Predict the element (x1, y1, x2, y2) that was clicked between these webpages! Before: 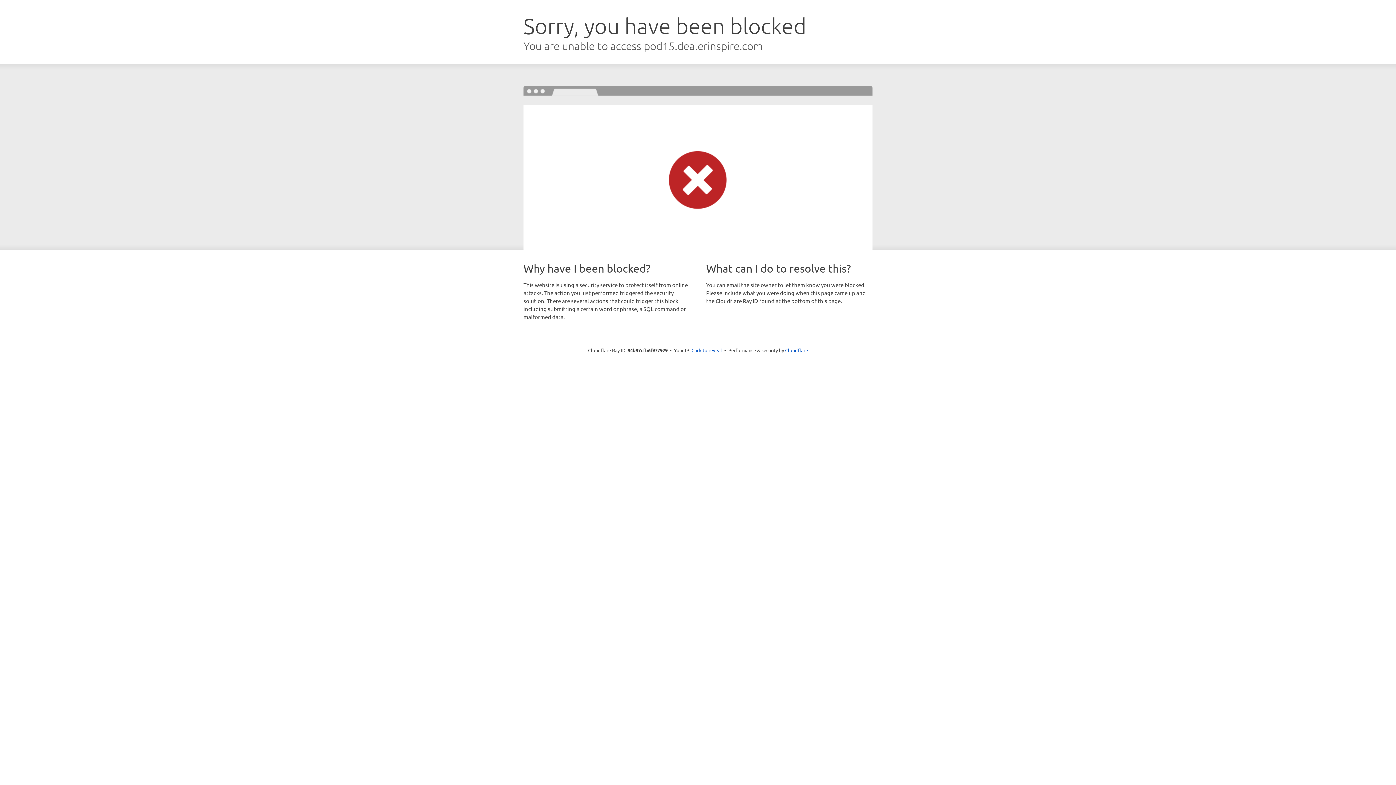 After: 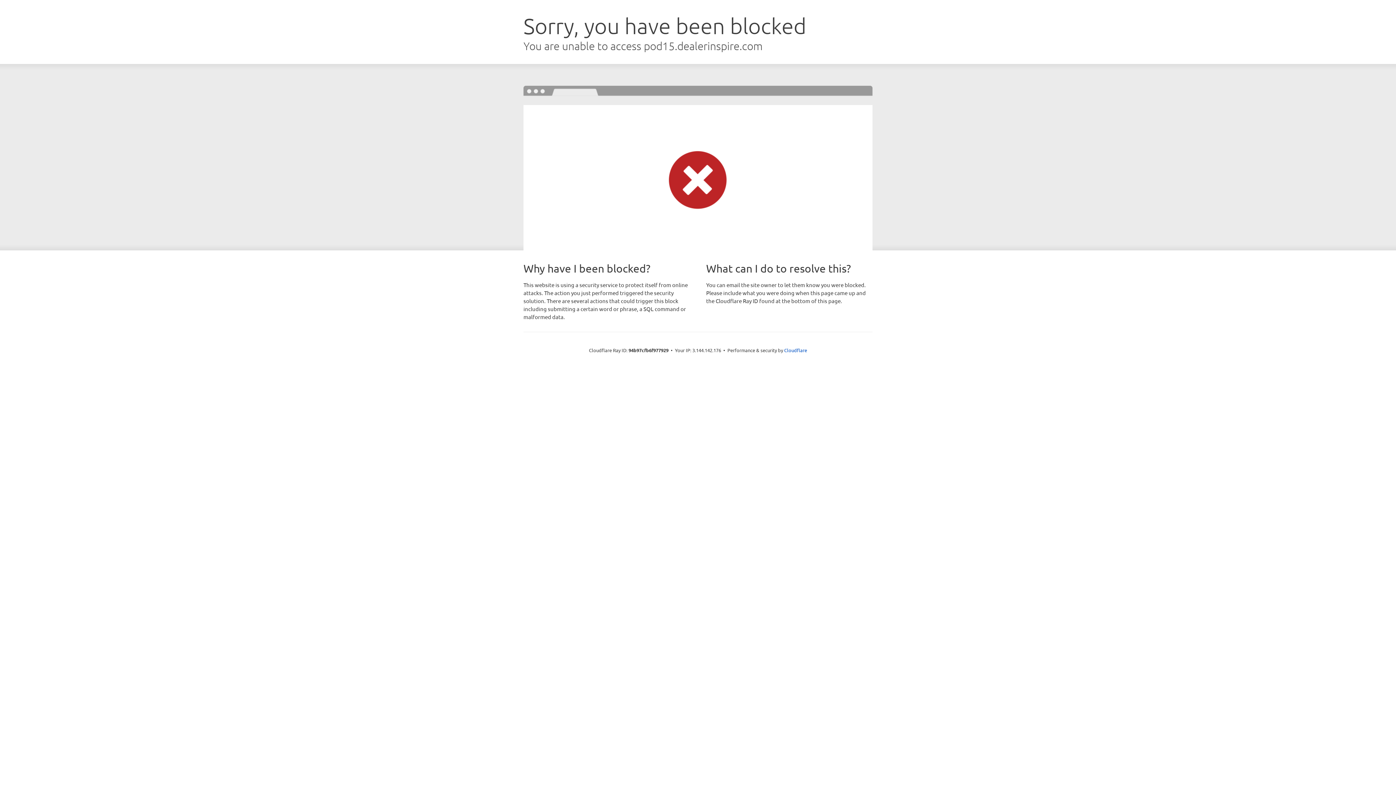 Action: bbox: (691, 346, 722, 353) label: Click to reveal